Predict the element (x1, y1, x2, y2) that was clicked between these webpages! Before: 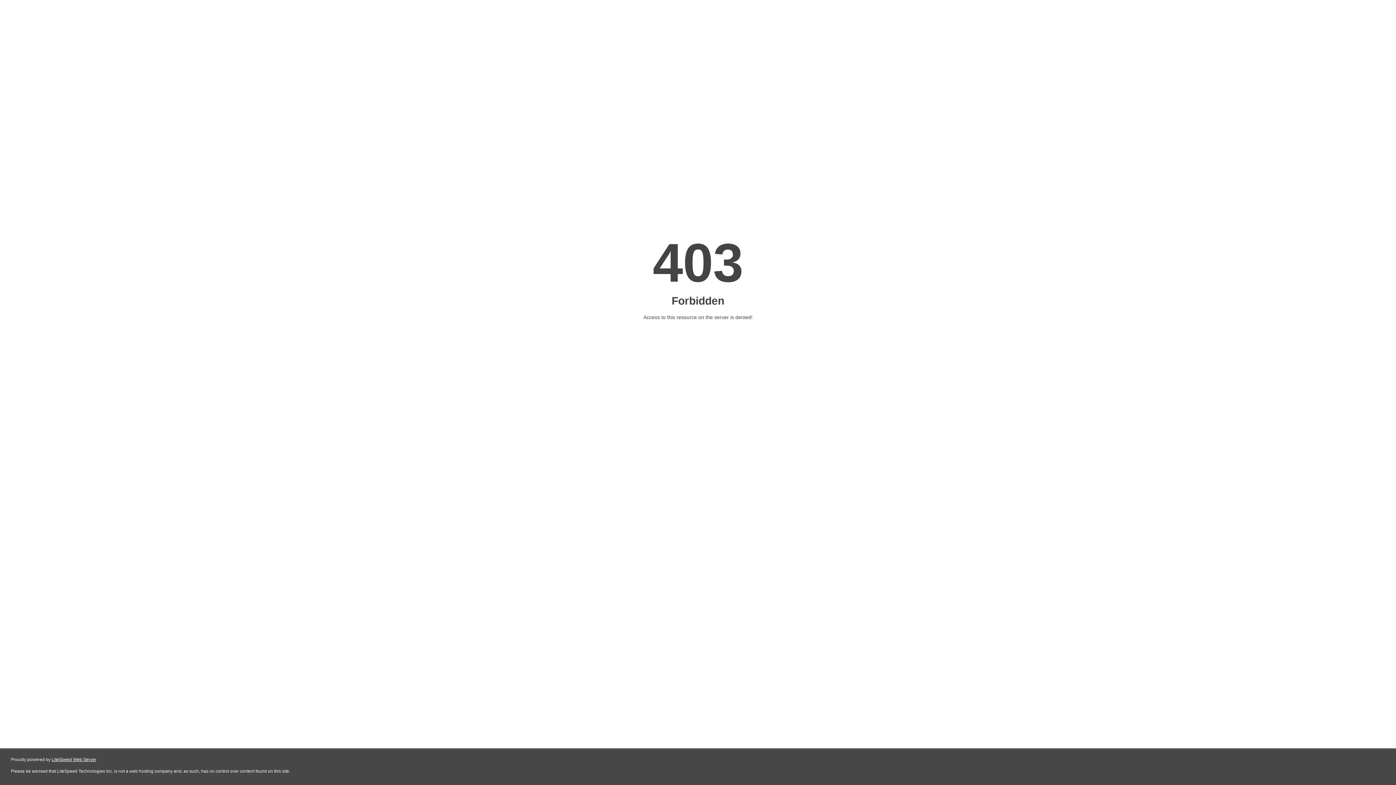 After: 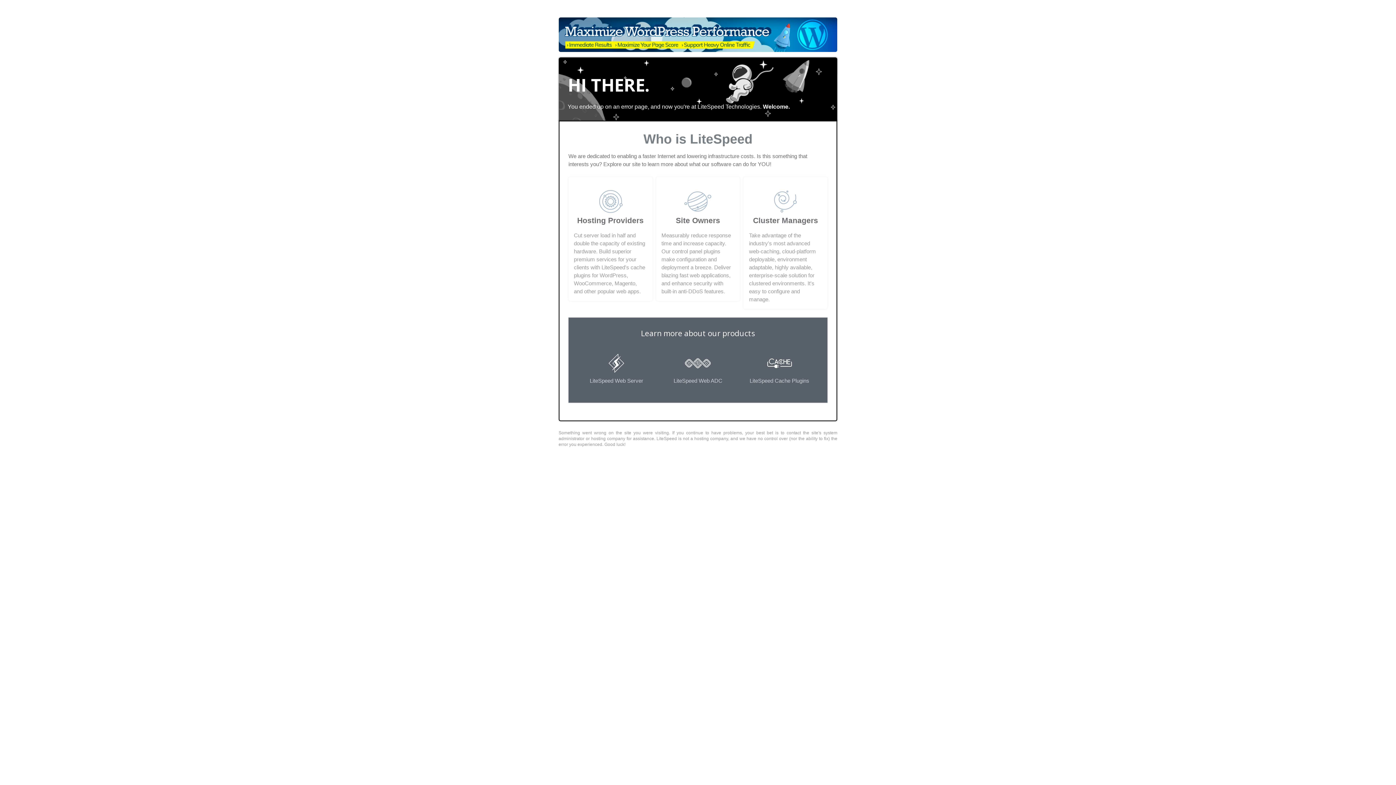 Action: bbox: (51, 757, 96, 762) label: LiteSpeed Web Server